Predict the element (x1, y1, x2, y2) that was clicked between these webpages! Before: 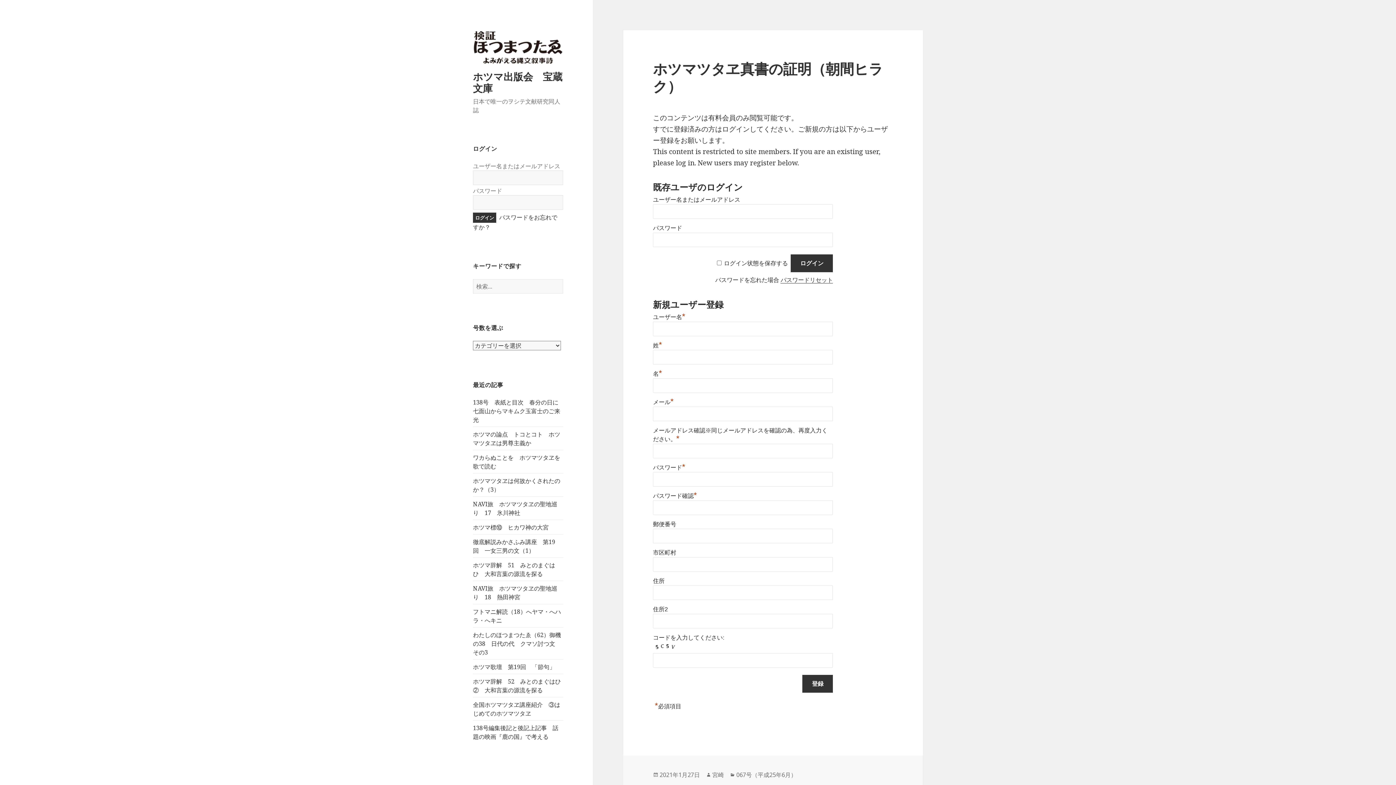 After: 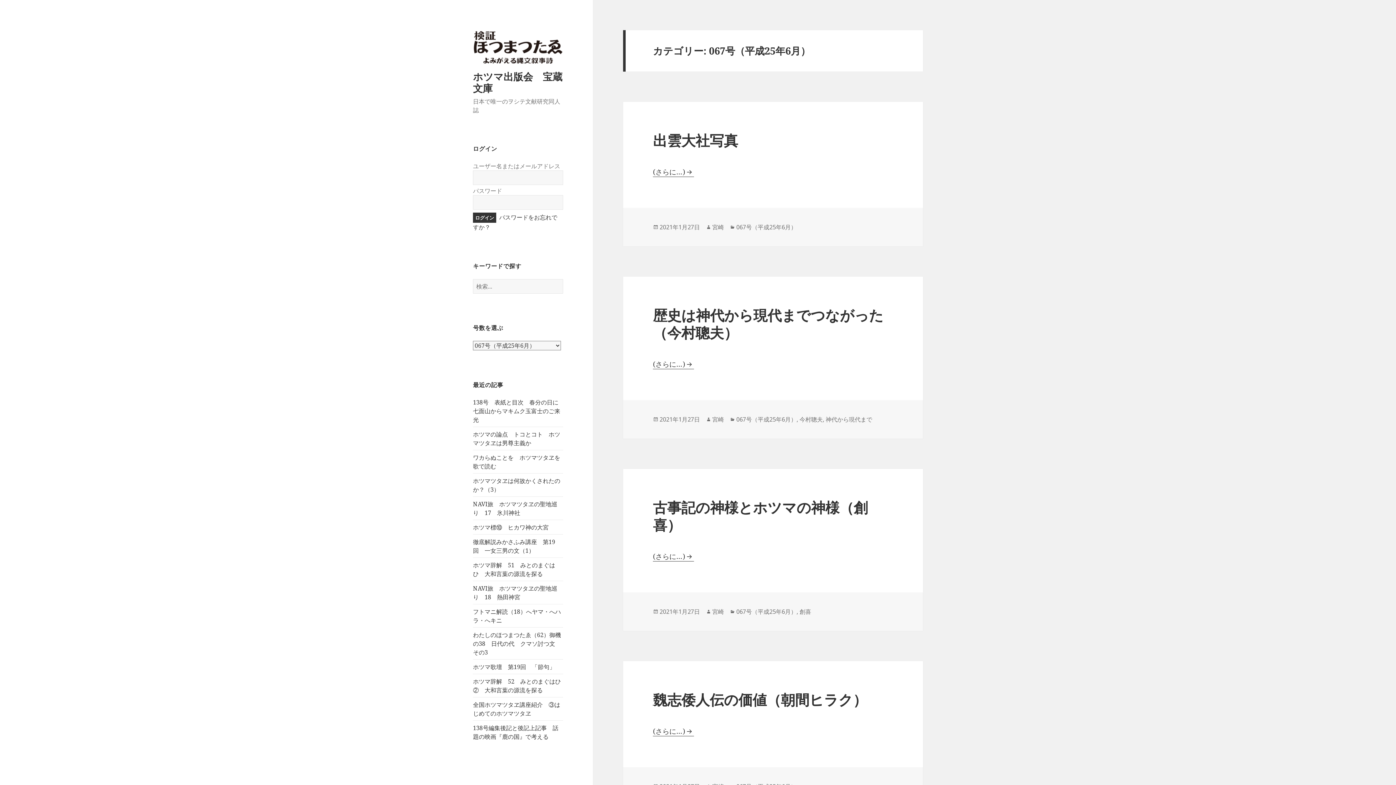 Action: bbox: (736, 771, 796, 779) label: 067号（平成25年6月）